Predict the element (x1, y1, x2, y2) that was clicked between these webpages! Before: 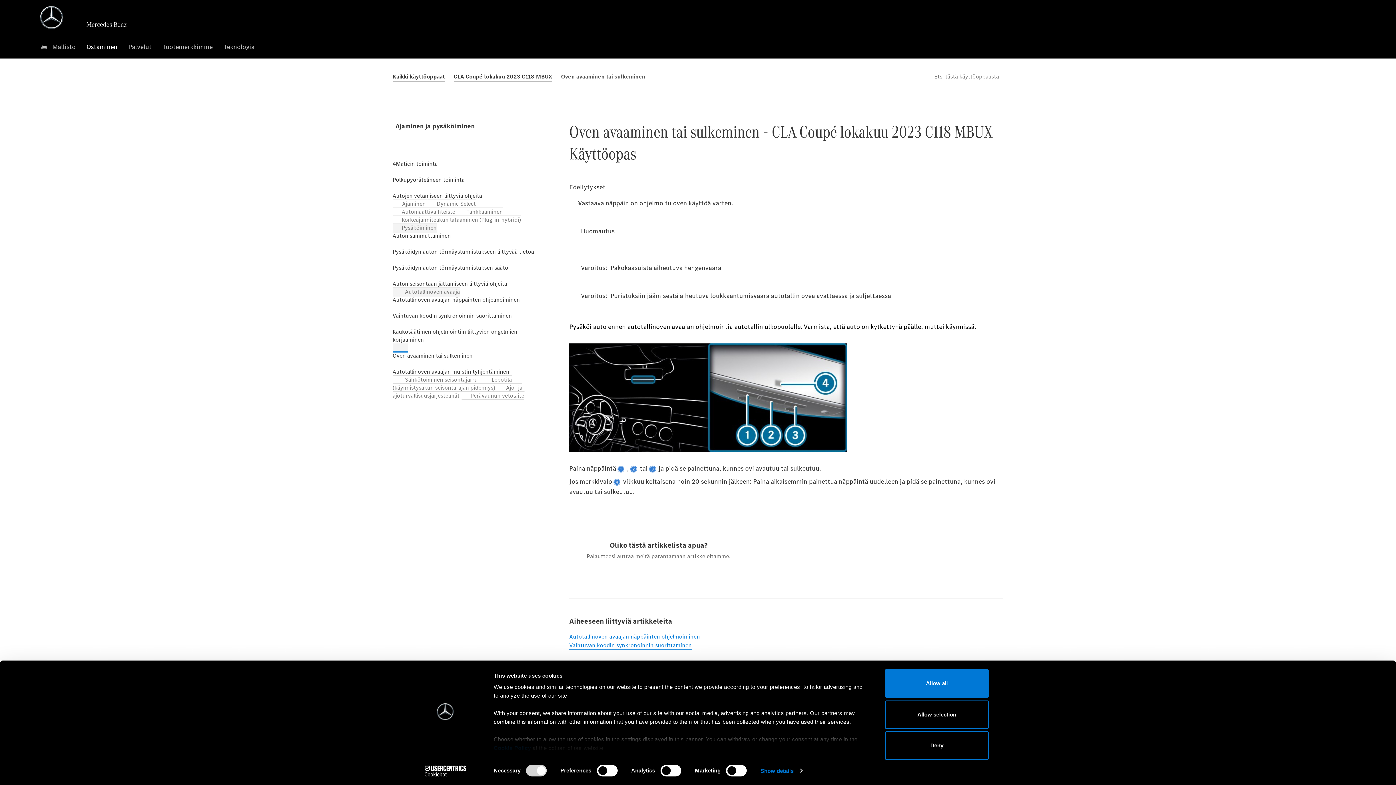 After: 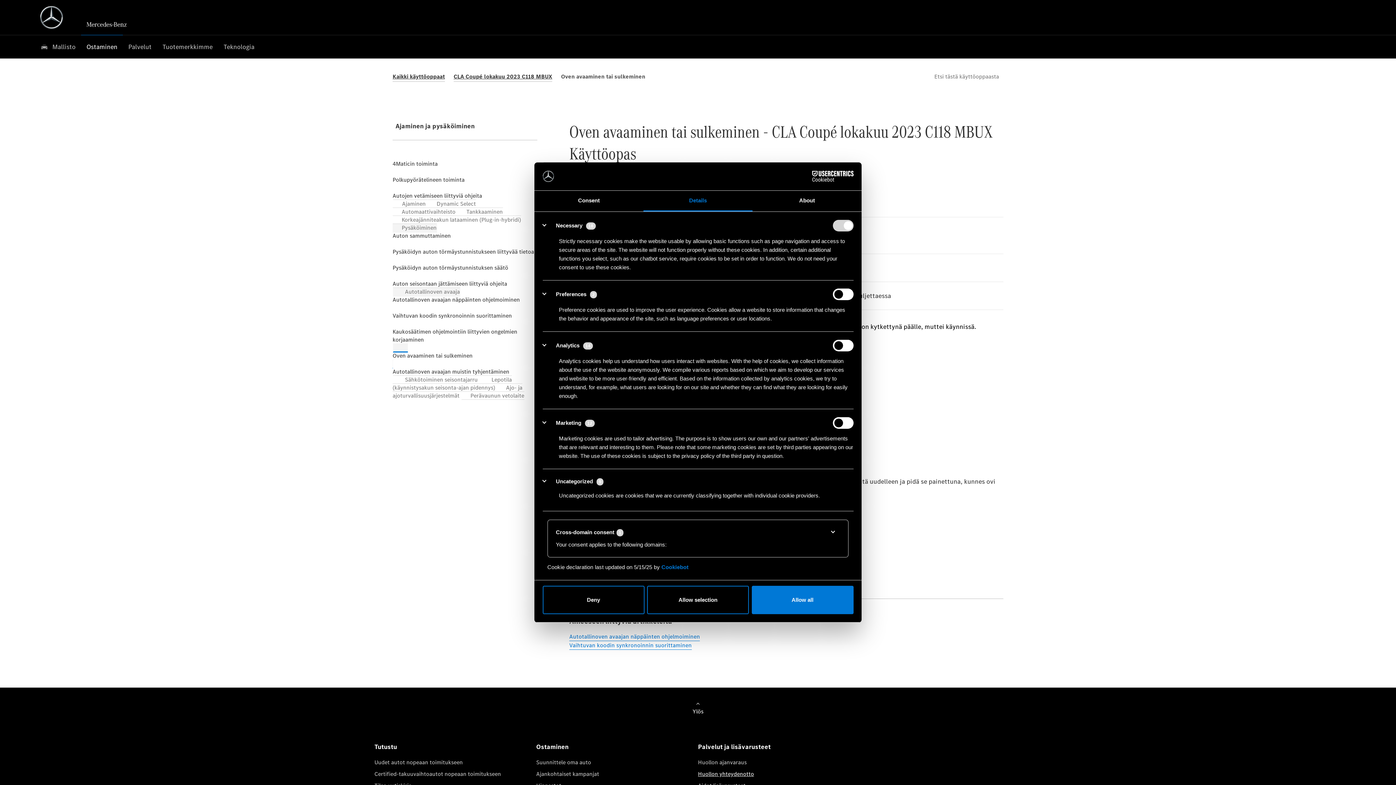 Action: bbox: (760, 765, 802, 776) label: Show details